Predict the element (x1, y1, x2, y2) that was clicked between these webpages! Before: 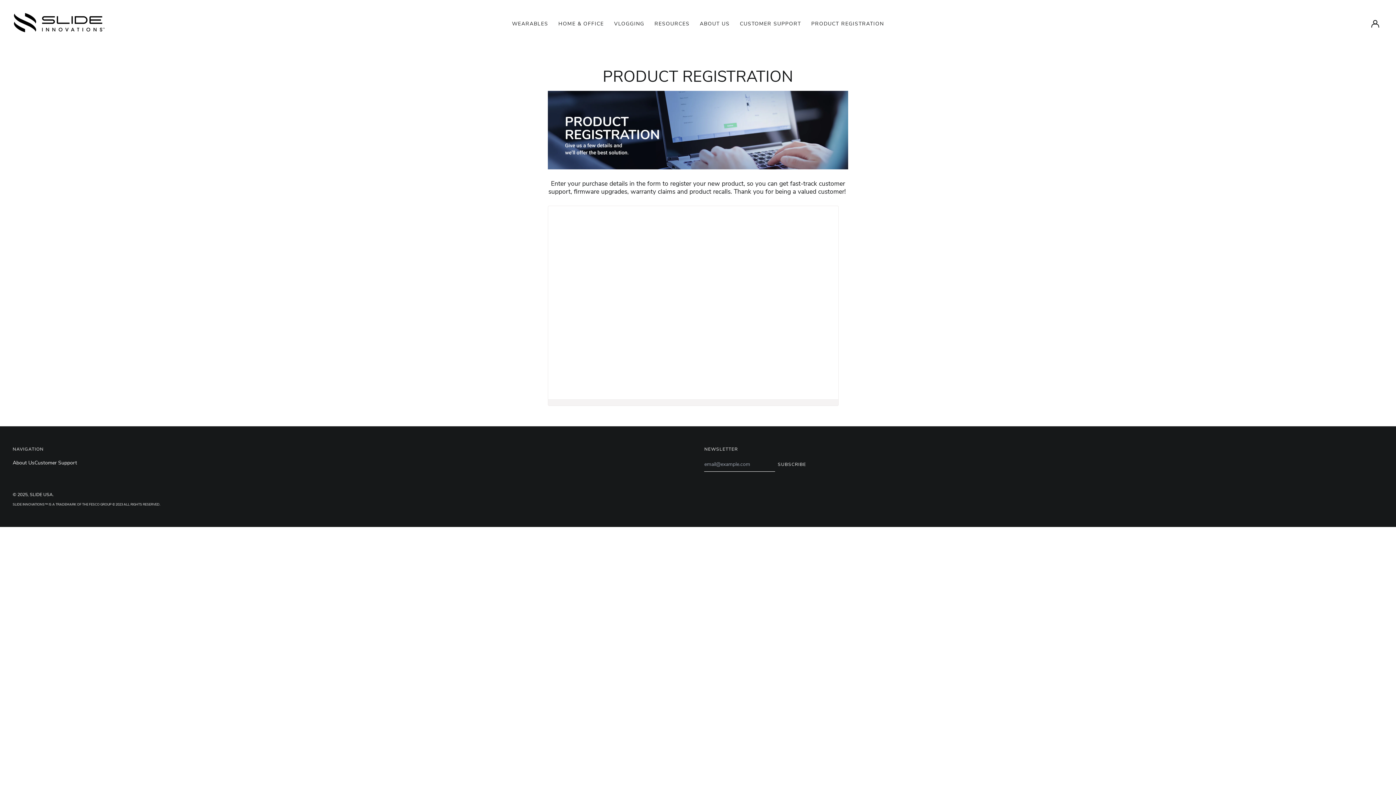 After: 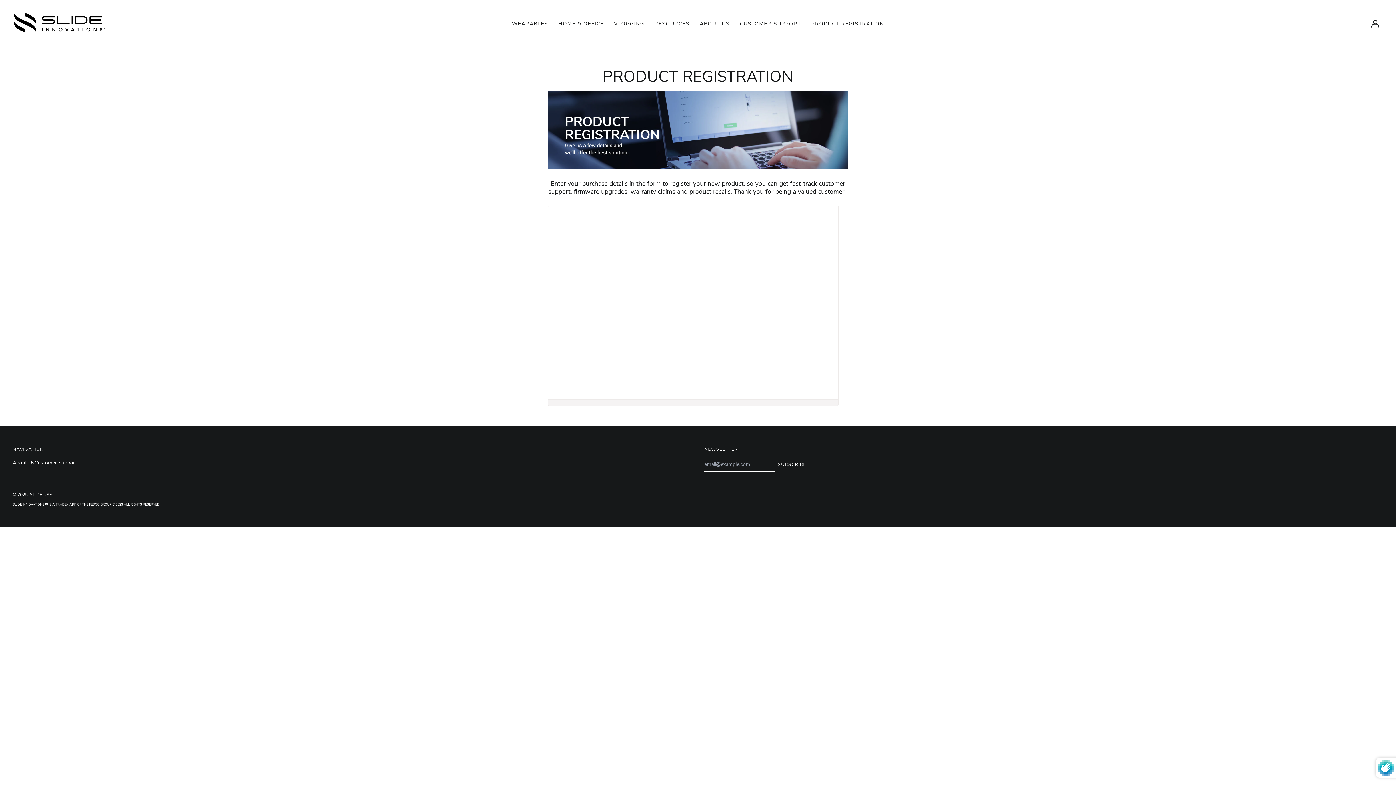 Action: bbox: (777, 457, 806, 472) label: SUBSCRIBE